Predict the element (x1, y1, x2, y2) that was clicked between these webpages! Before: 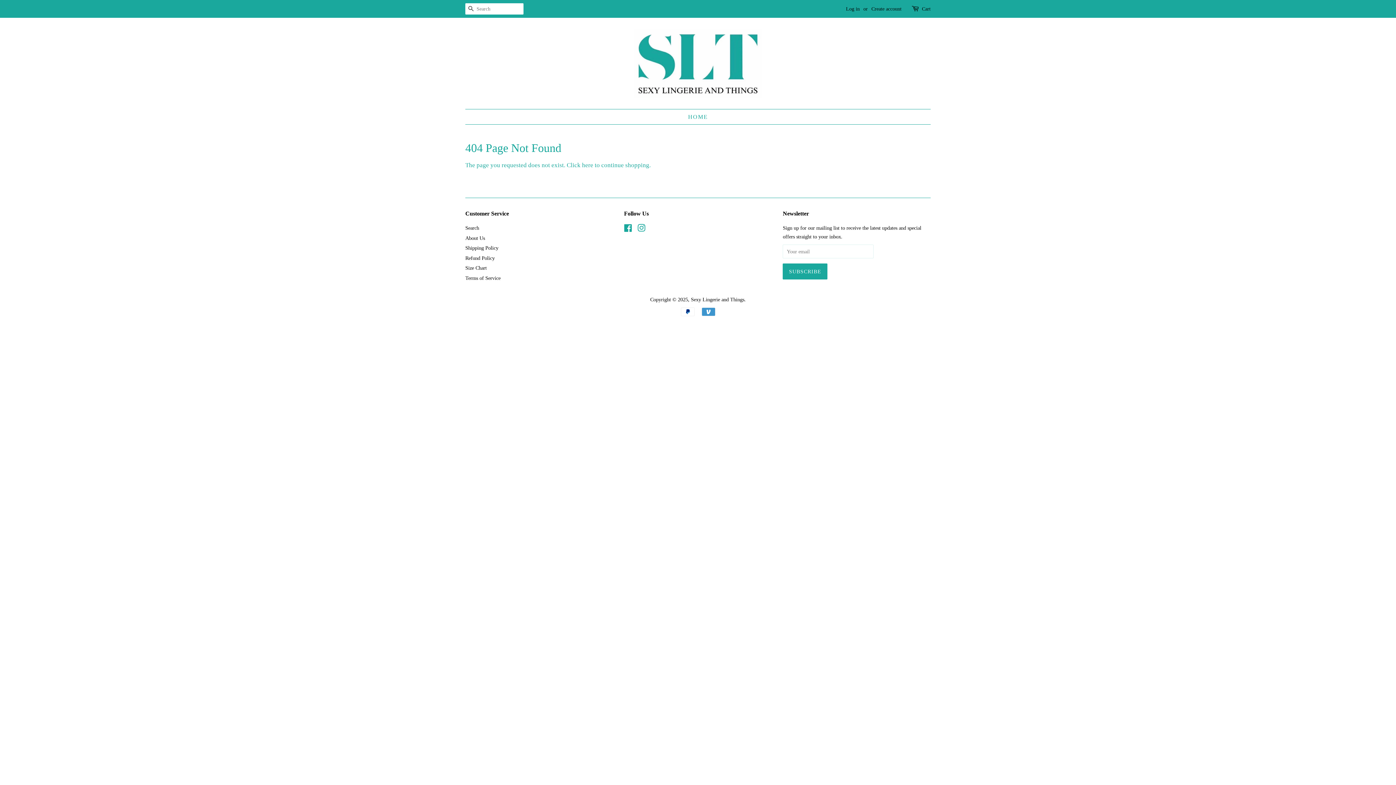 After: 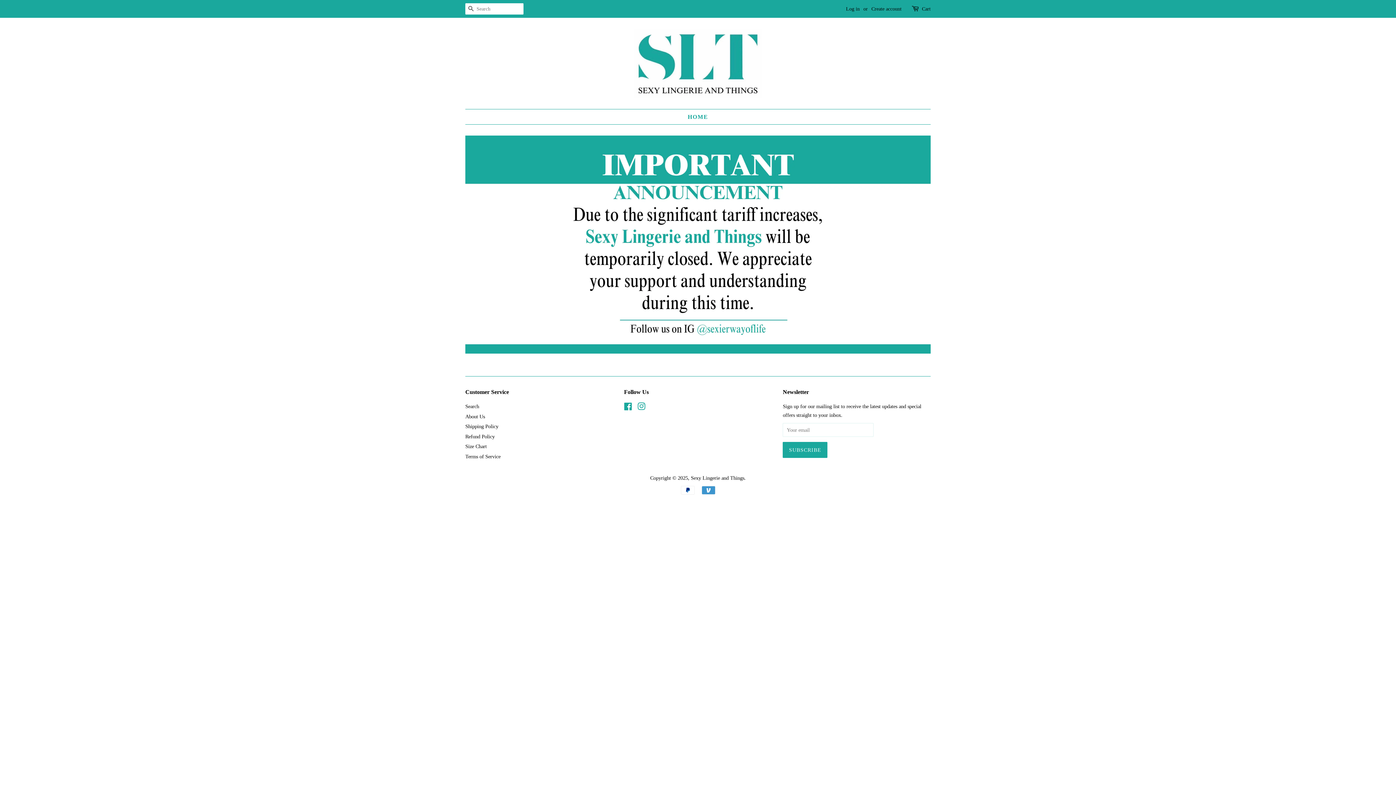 Action: bbox: (688, 109, 708, 124) label: HOME